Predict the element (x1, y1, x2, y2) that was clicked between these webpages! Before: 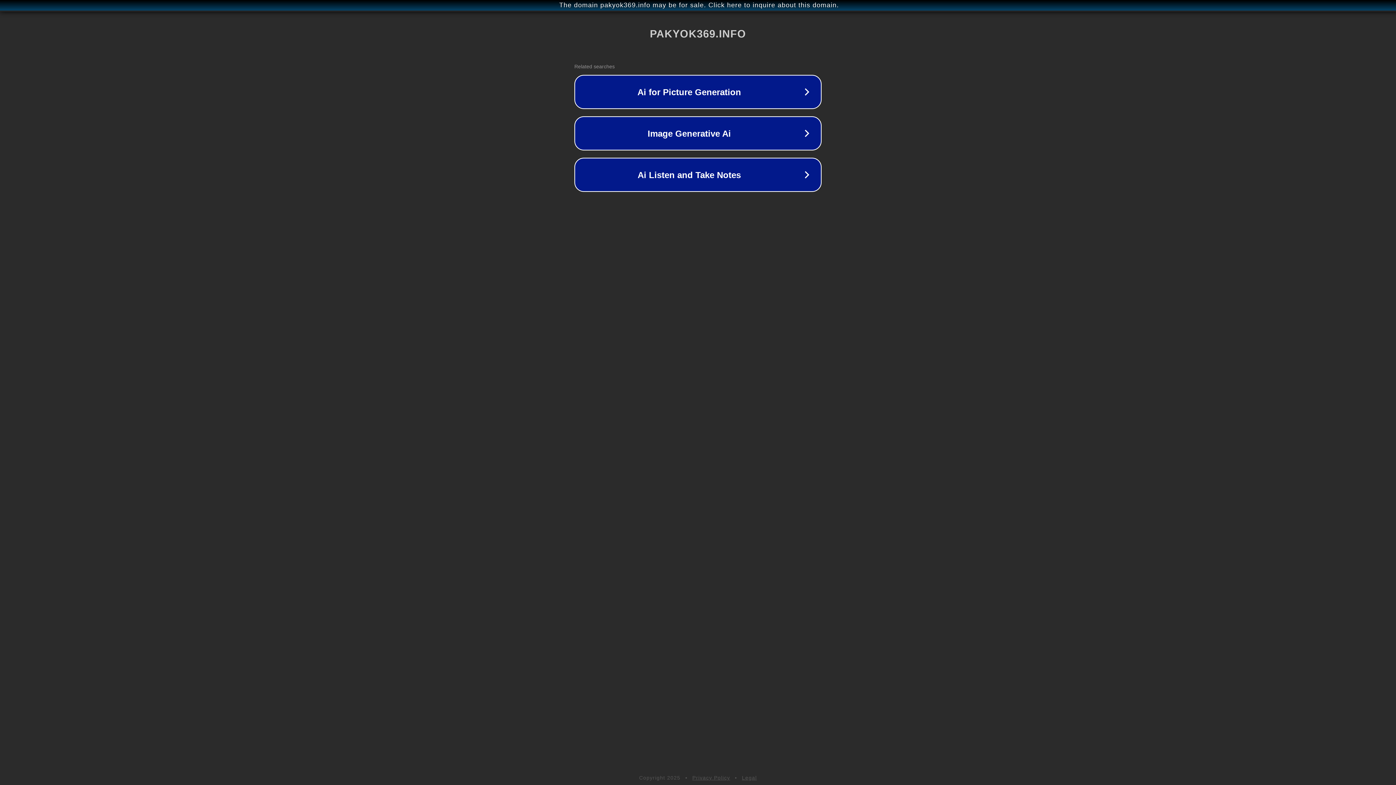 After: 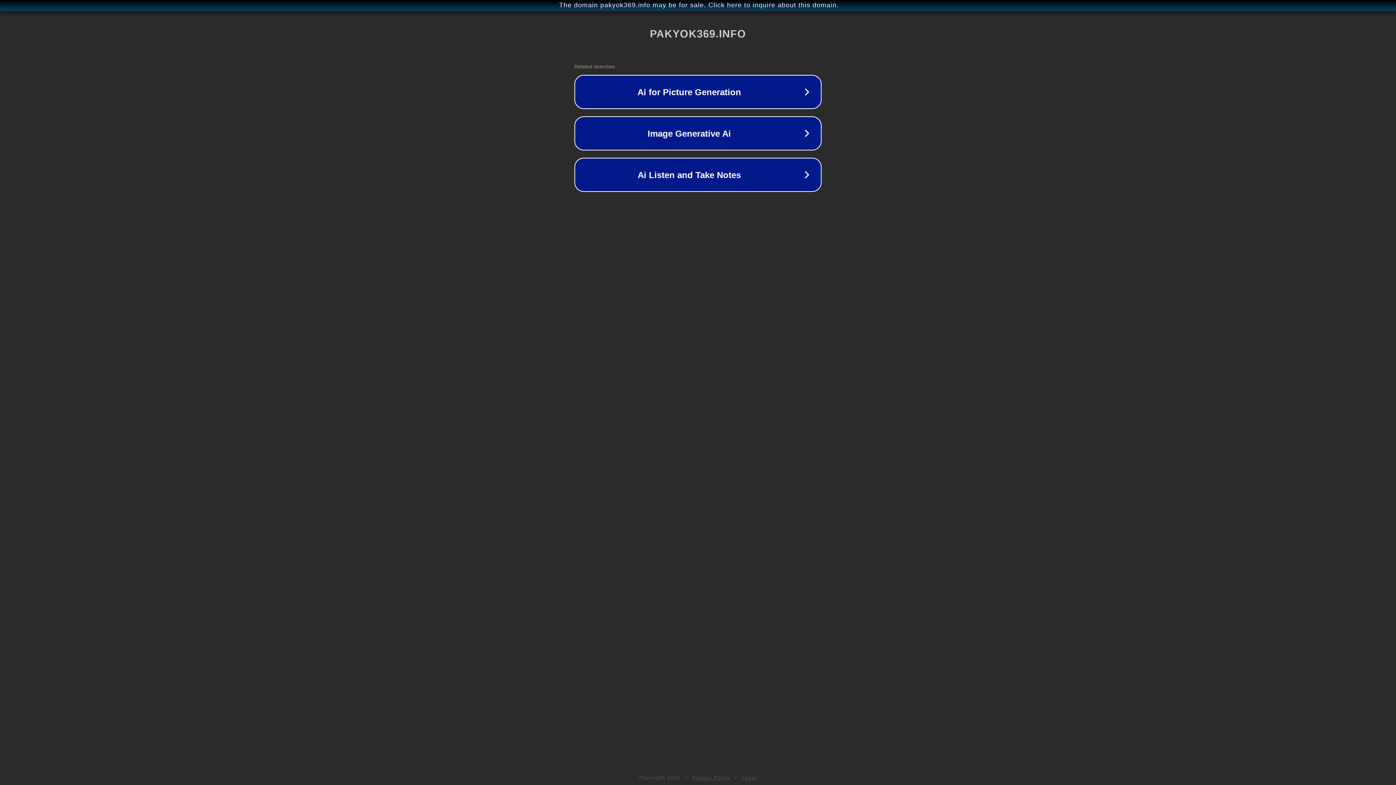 Action: label: Legal bbox: (742, 775, 757, 781)